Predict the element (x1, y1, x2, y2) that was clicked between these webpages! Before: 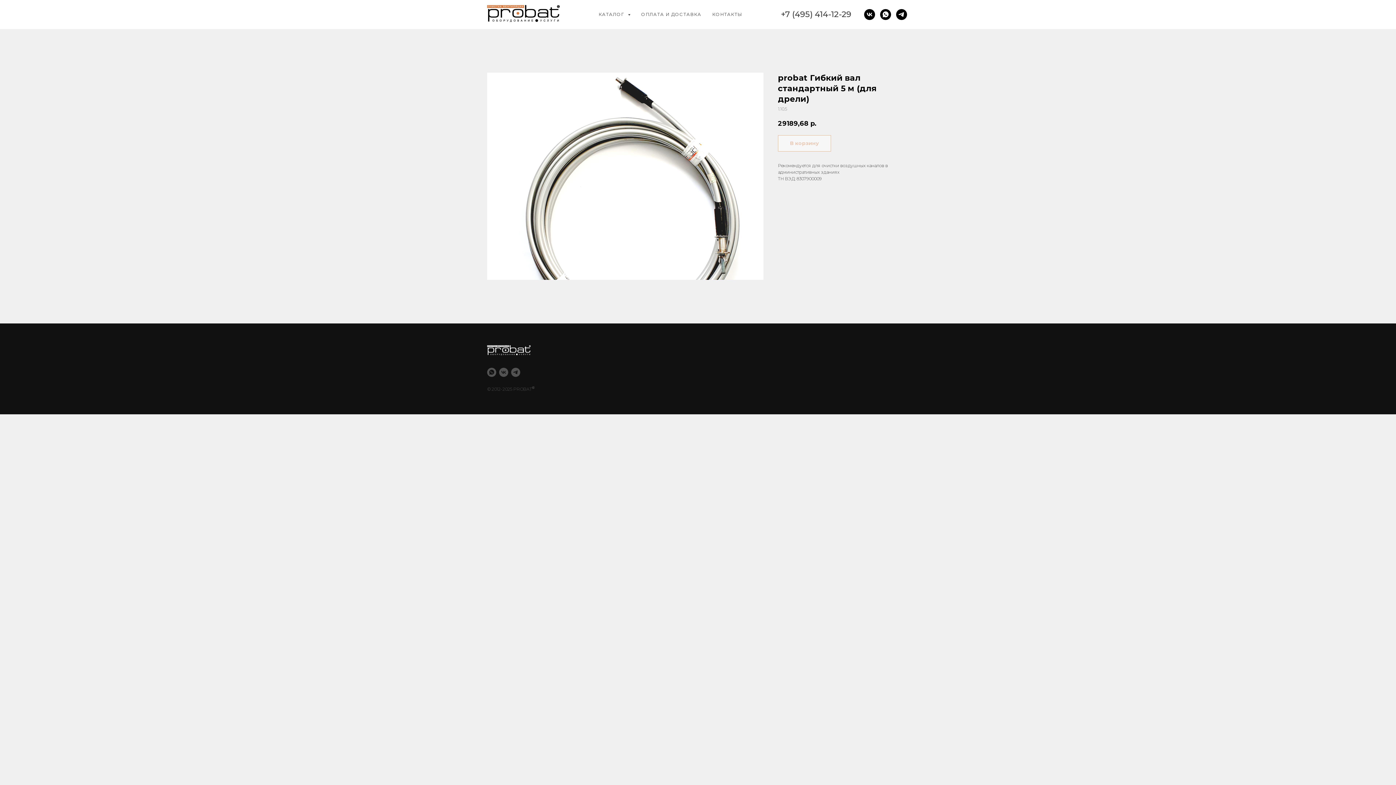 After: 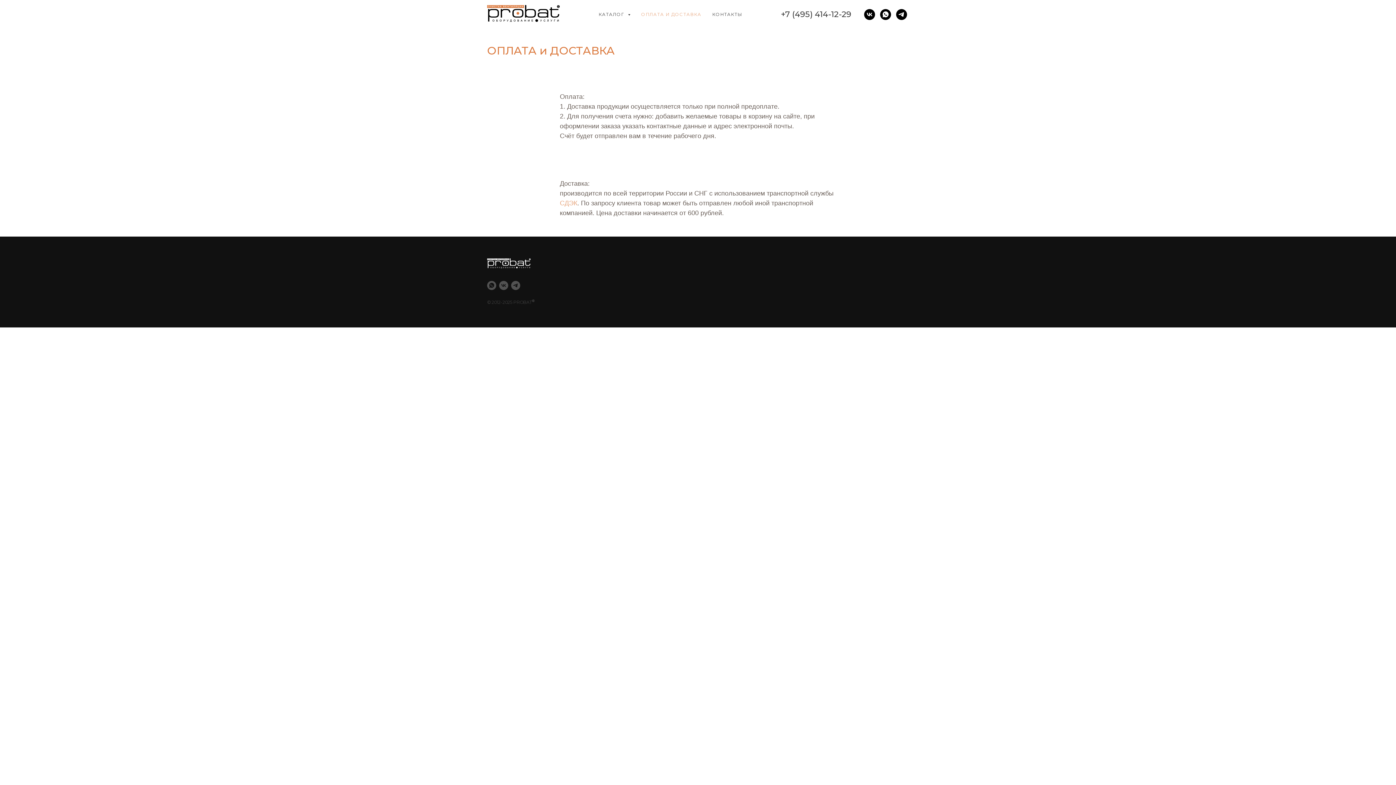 Action: bbox: (641, 11, 701, 17) label: ОПЛАТА И ДОСТАВКА